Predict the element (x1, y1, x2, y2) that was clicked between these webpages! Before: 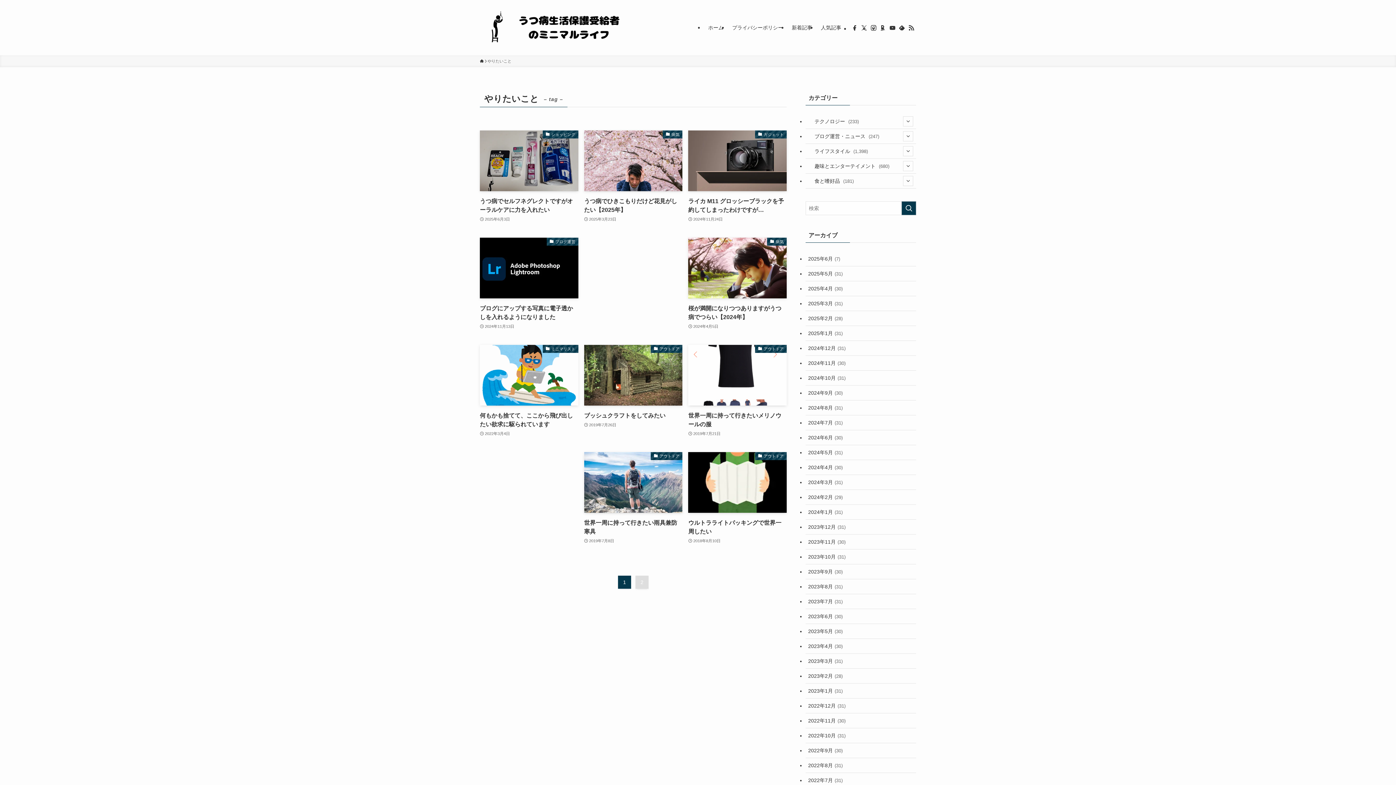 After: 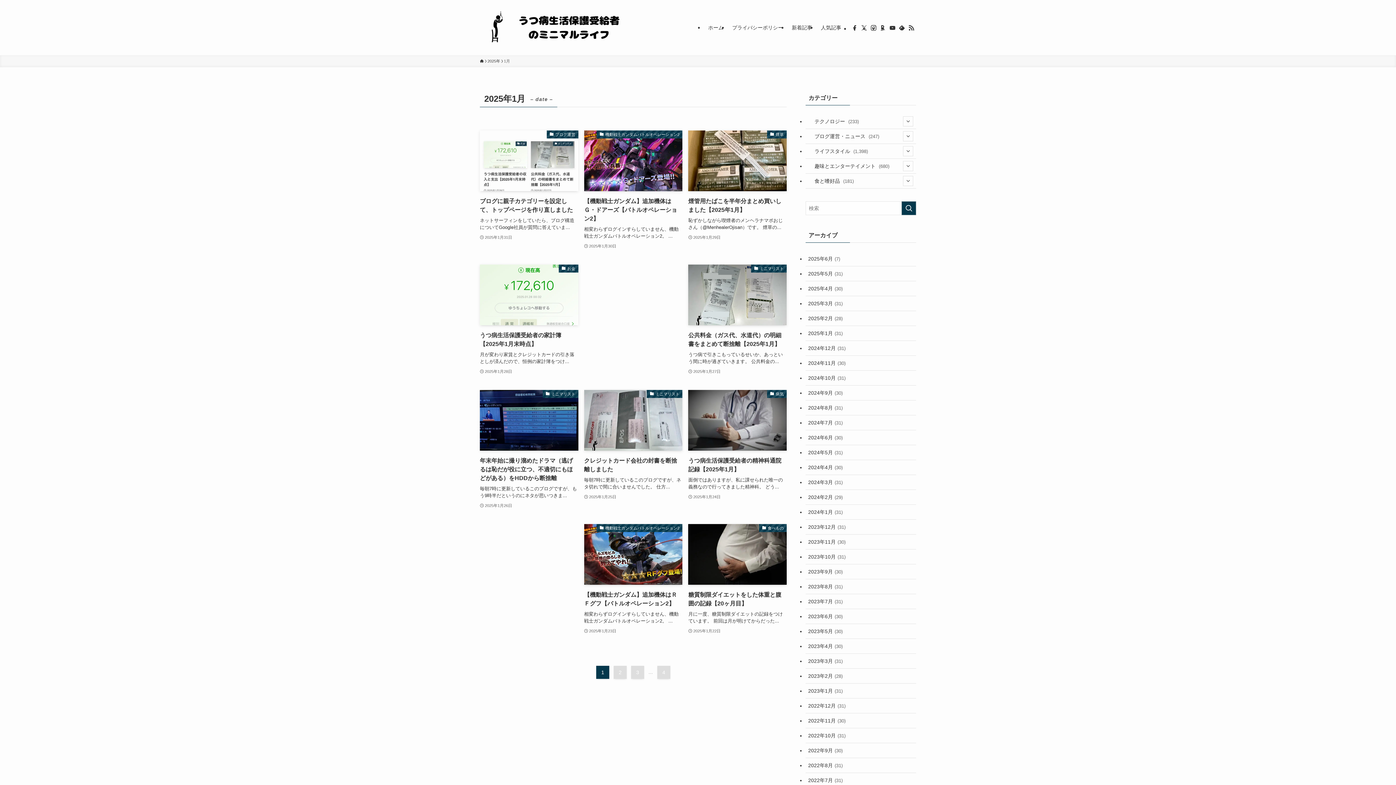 Action: bbox: (805, 326, 916, 341) label: 2025年1月 (31)